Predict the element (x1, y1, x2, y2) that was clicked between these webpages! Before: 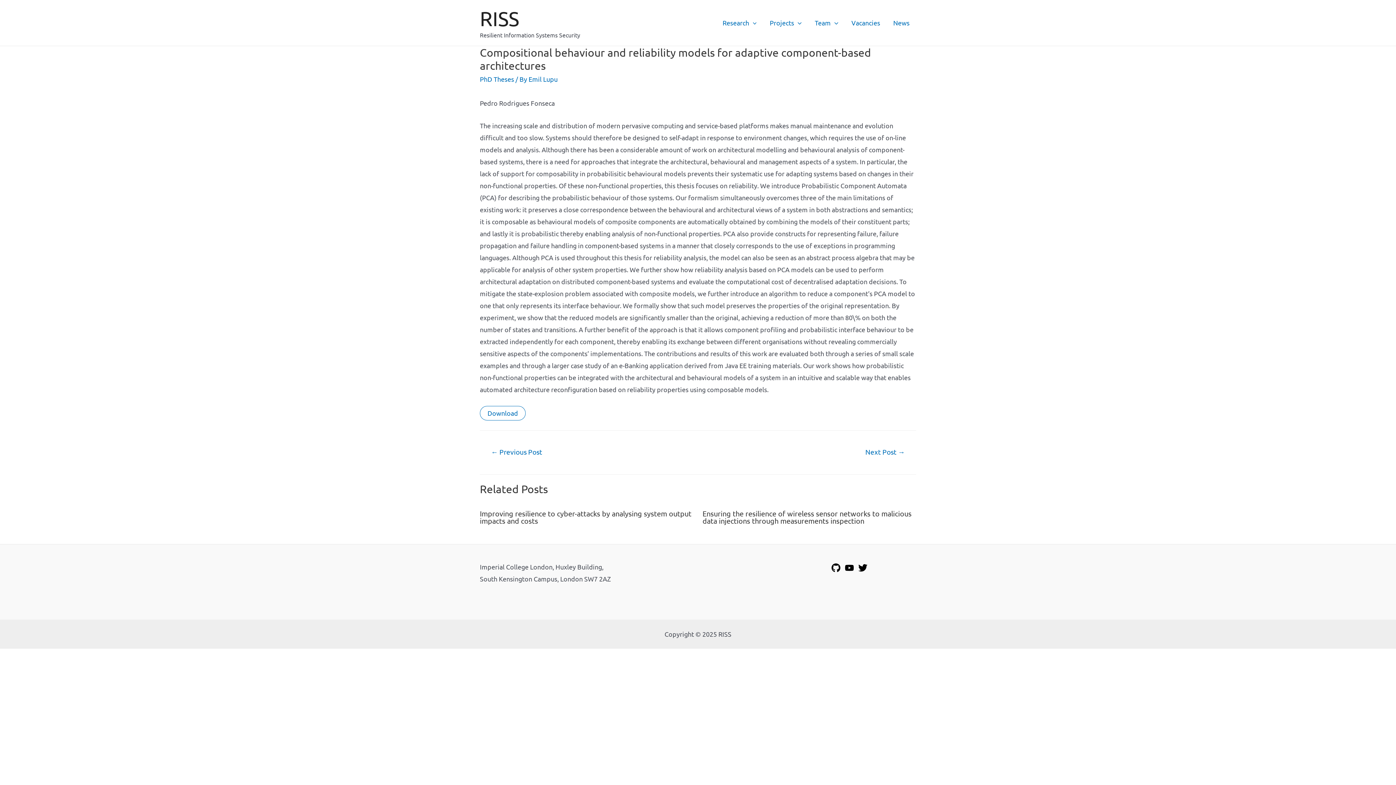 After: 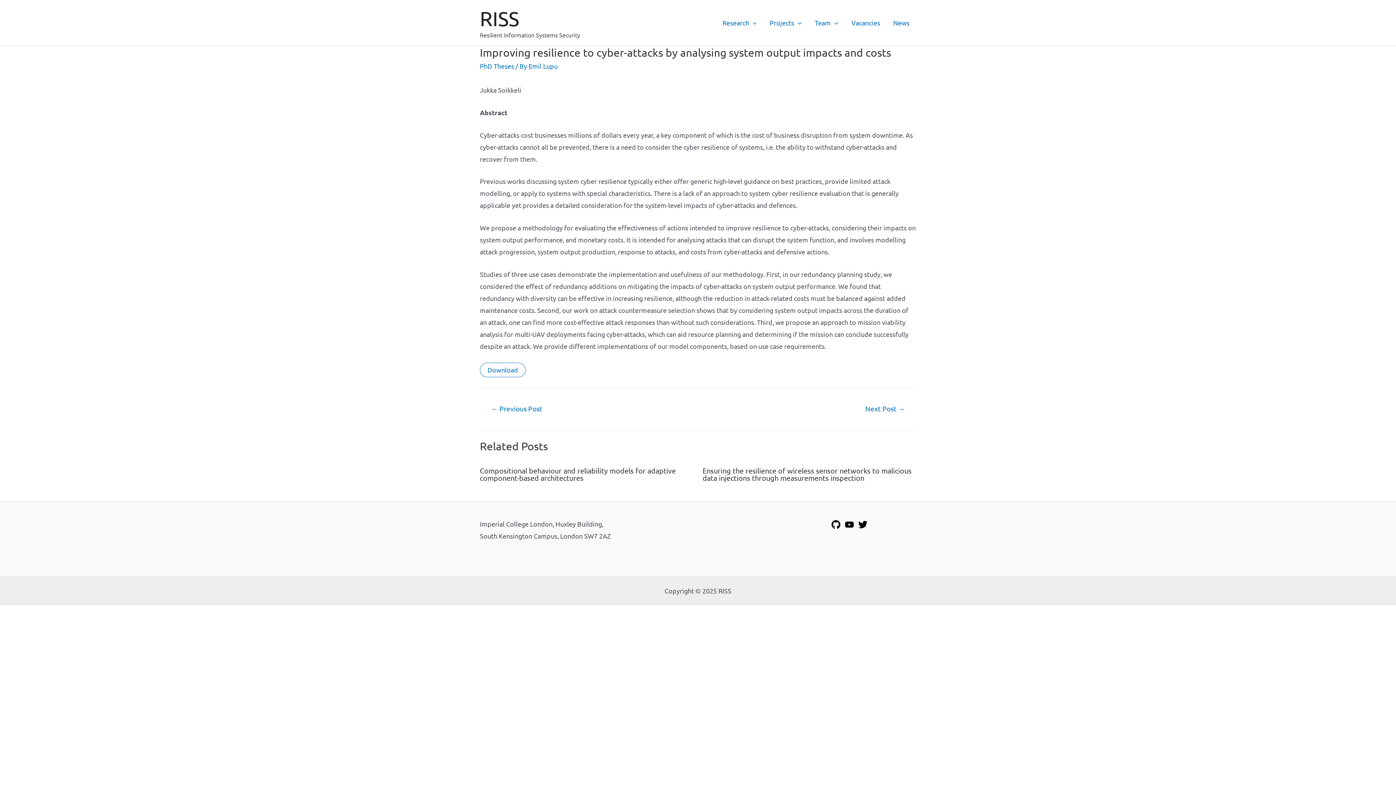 Action: bbox: (480, 509, 691, 525) label: Improving resilience to cyber-attacks by analysing system output impacts and costs